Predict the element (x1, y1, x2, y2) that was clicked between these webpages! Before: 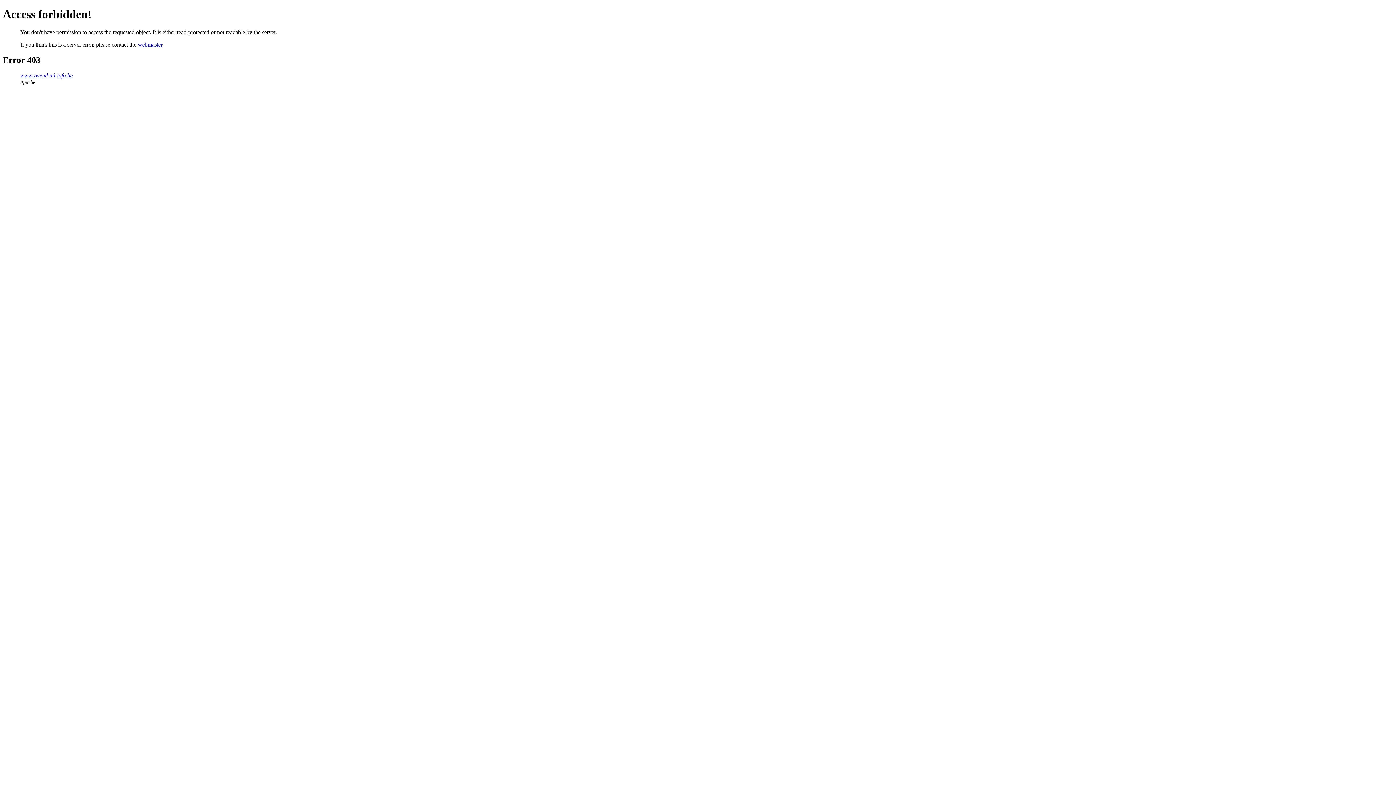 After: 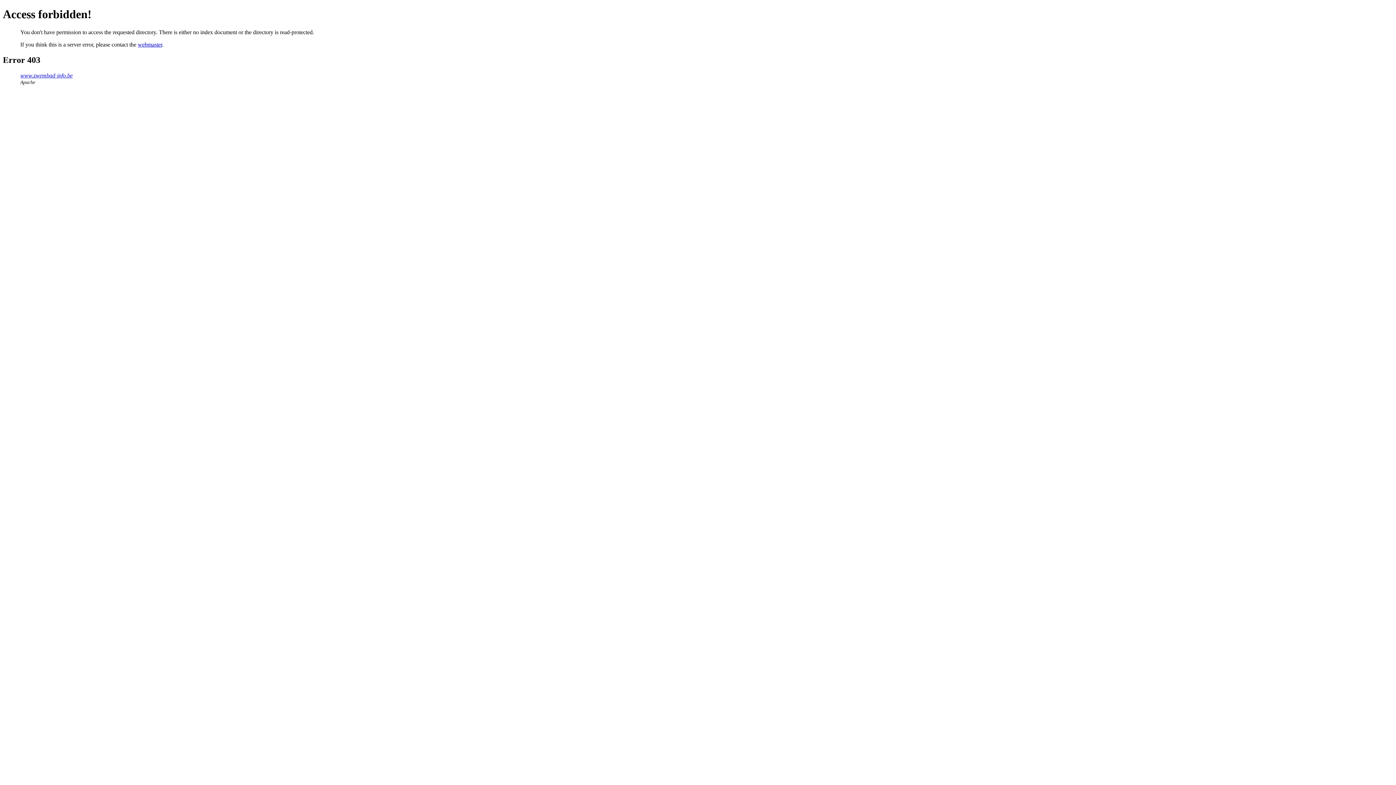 Action: bbox: (20, 72, 72, 78) label: www.zwembad-info.be